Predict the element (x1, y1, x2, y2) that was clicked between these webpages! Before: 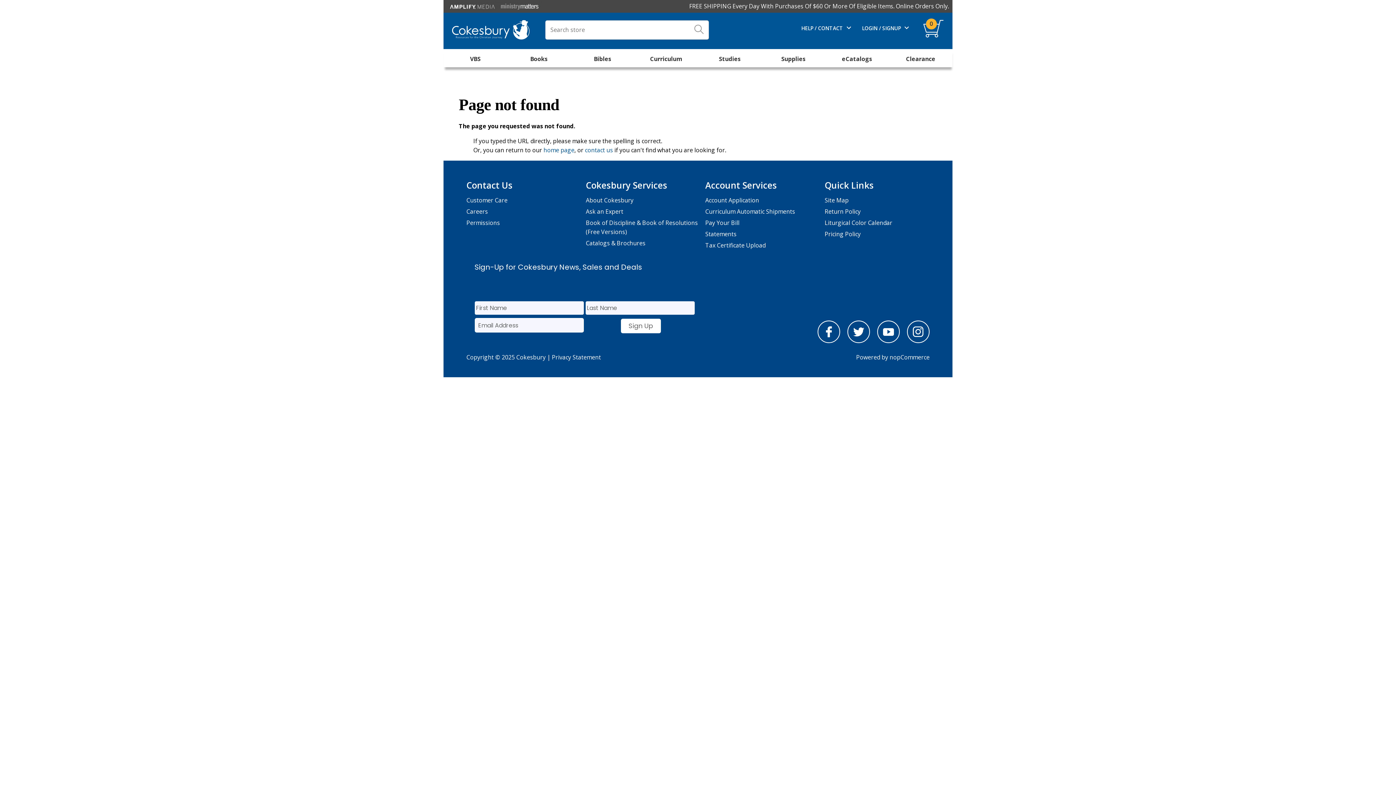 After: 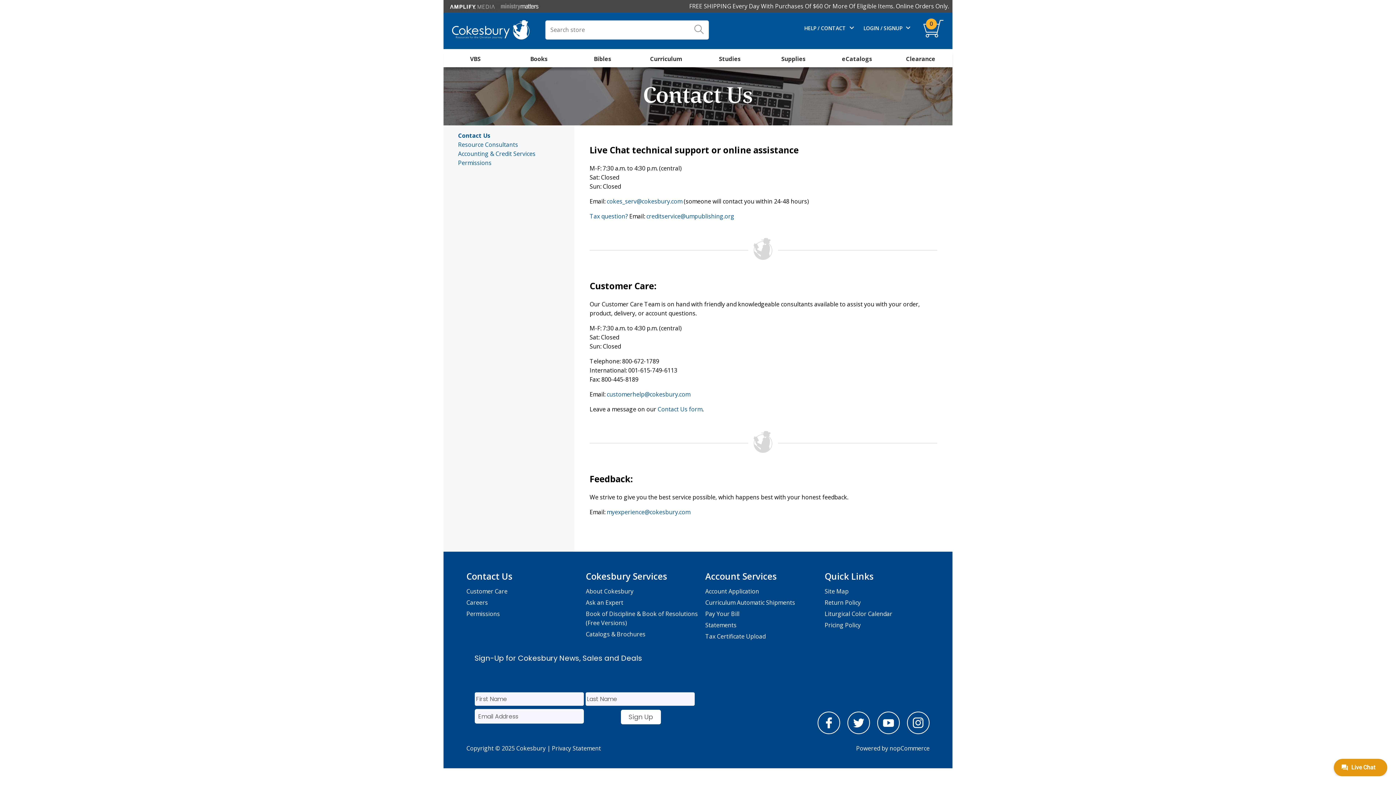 Action: bbox: (466, 194, 582, 206) label: Customer Care